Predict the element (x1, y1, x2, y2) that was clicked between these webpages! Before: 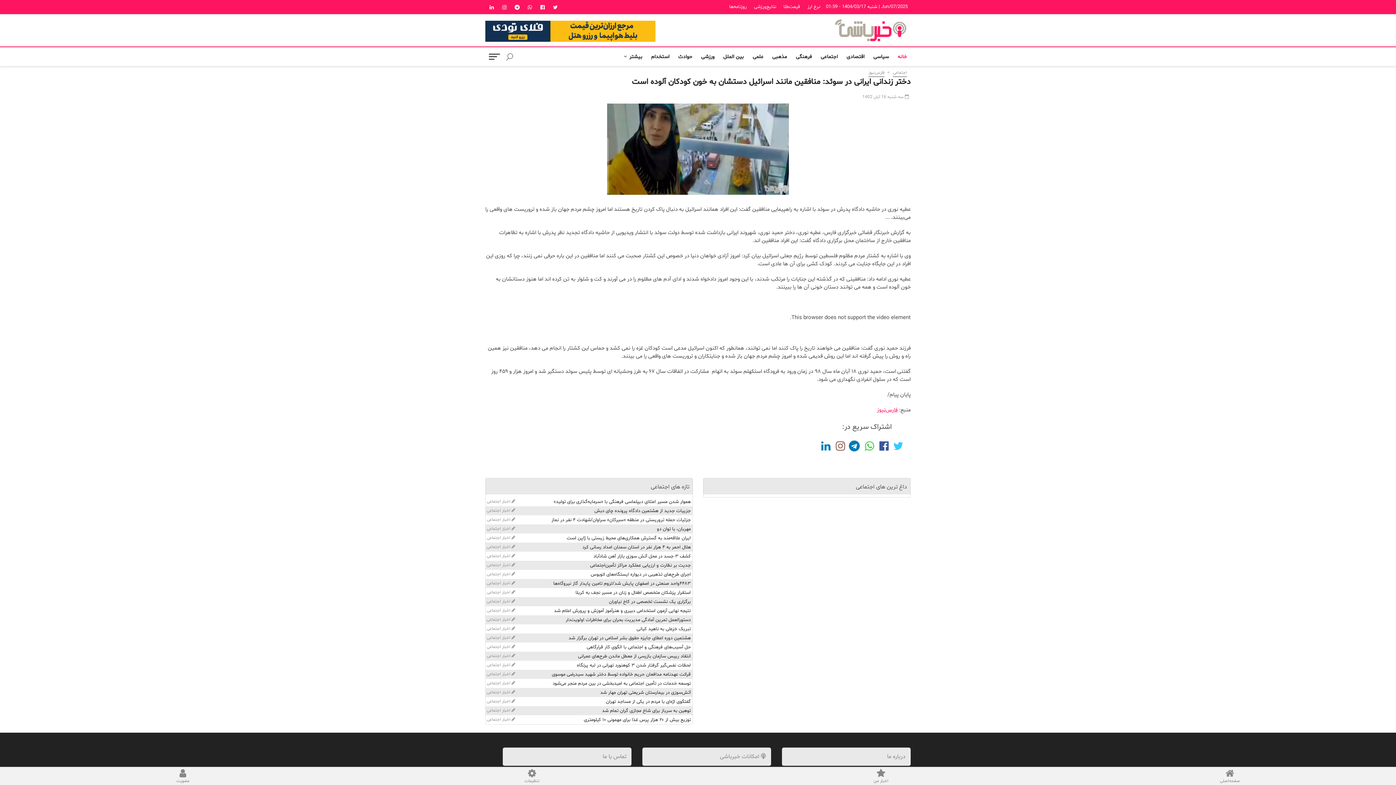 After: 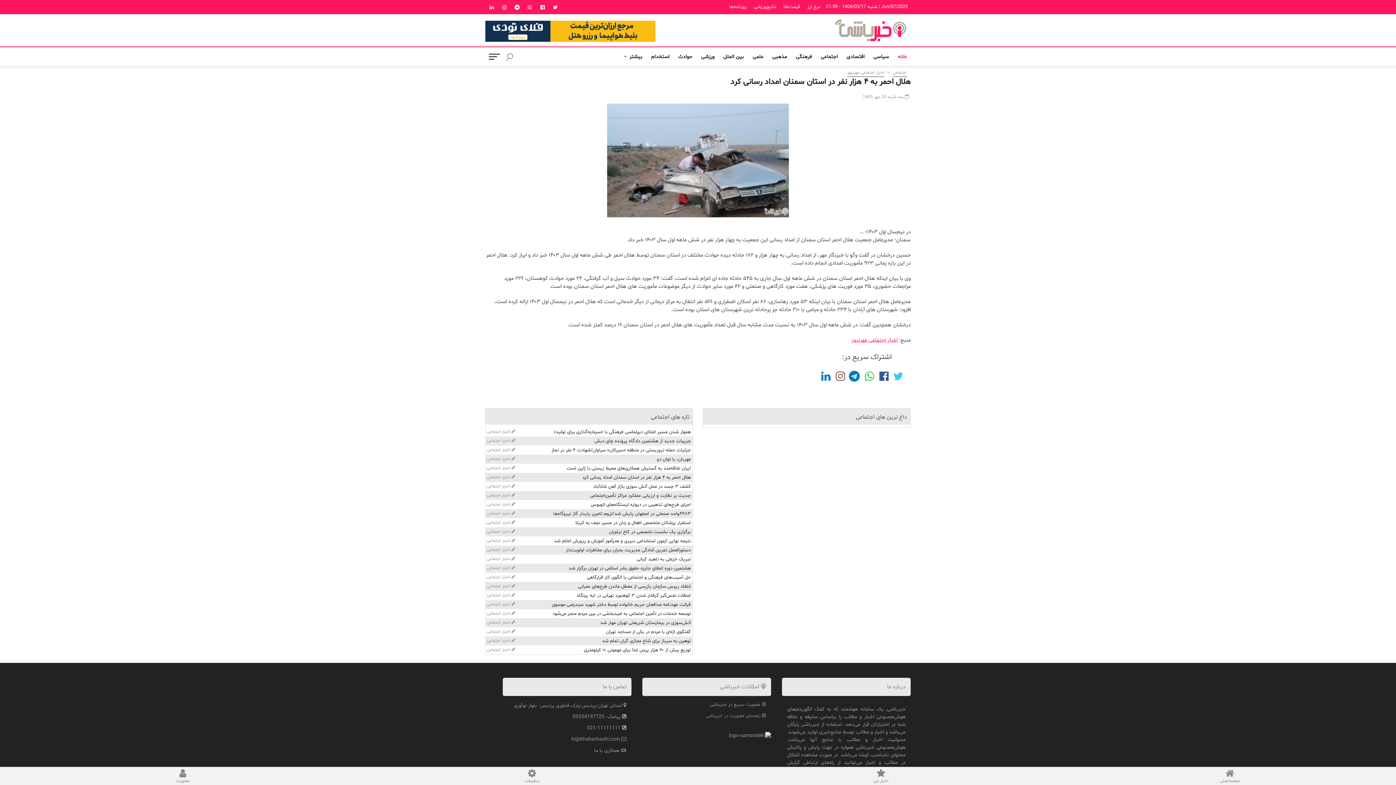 Action: bbox: (582, 544, 690, 550) label: هلال احمر به ۴ هزار نفر در استان سمنان امداد رسانی کرد